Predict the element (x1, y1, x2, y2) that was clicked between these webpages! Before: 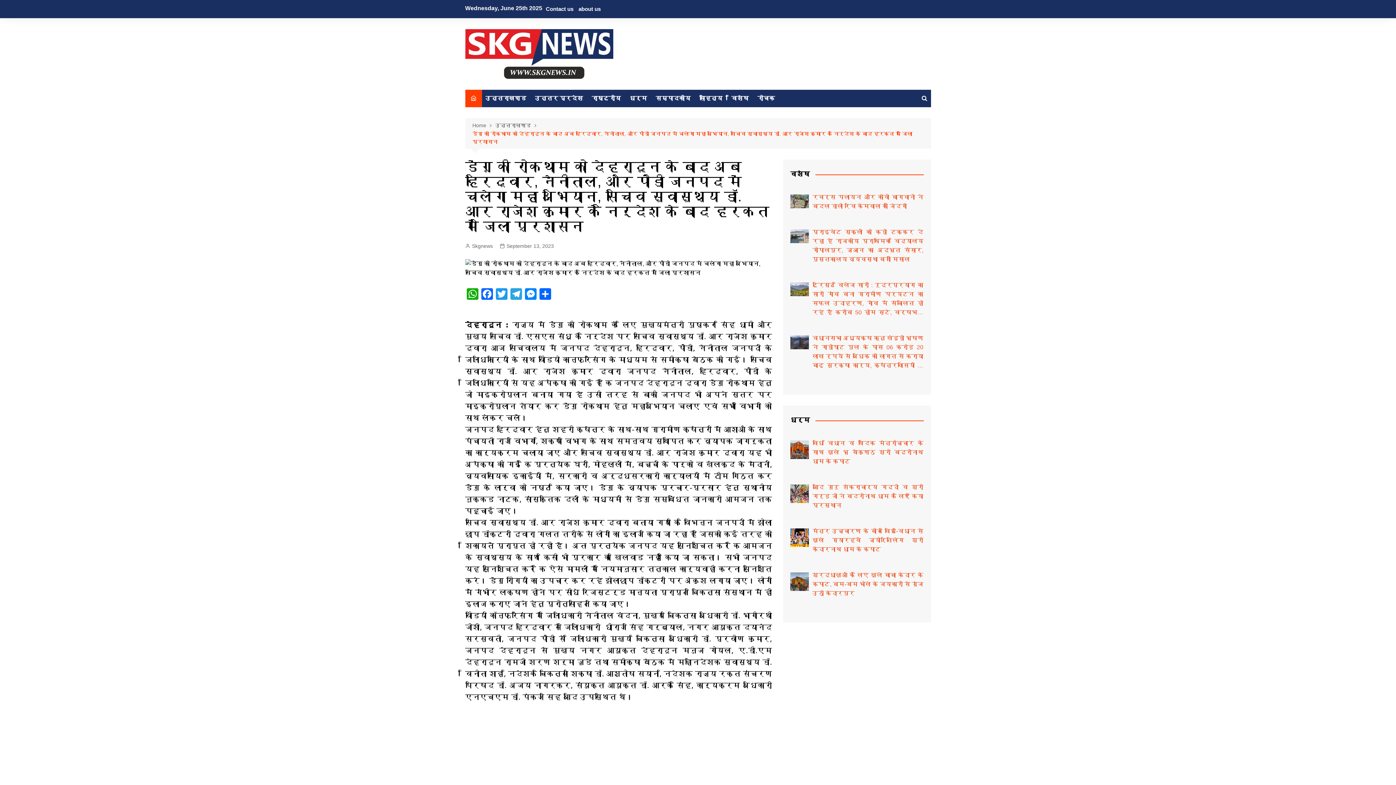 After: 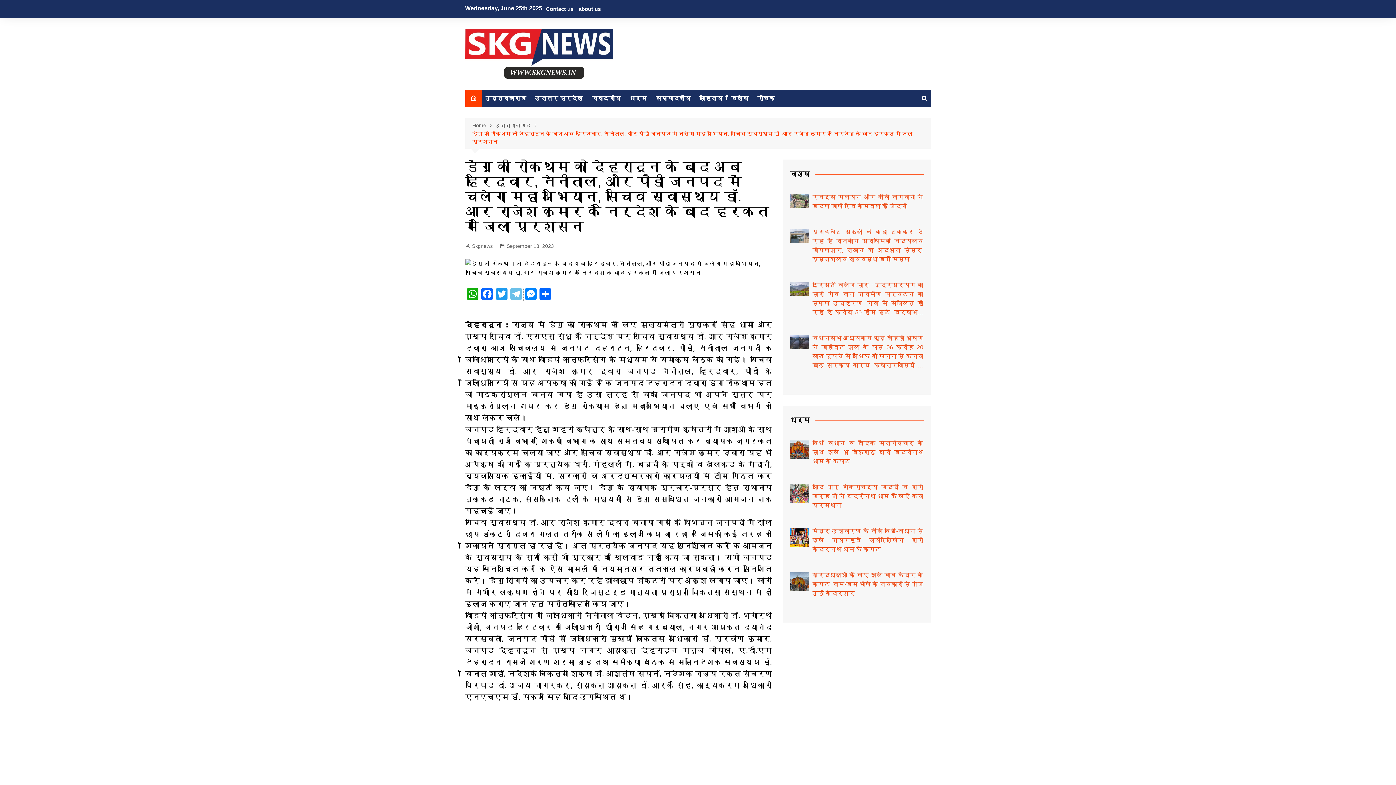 Action: bbox: (508, 288, 523, 301) label: Telegram